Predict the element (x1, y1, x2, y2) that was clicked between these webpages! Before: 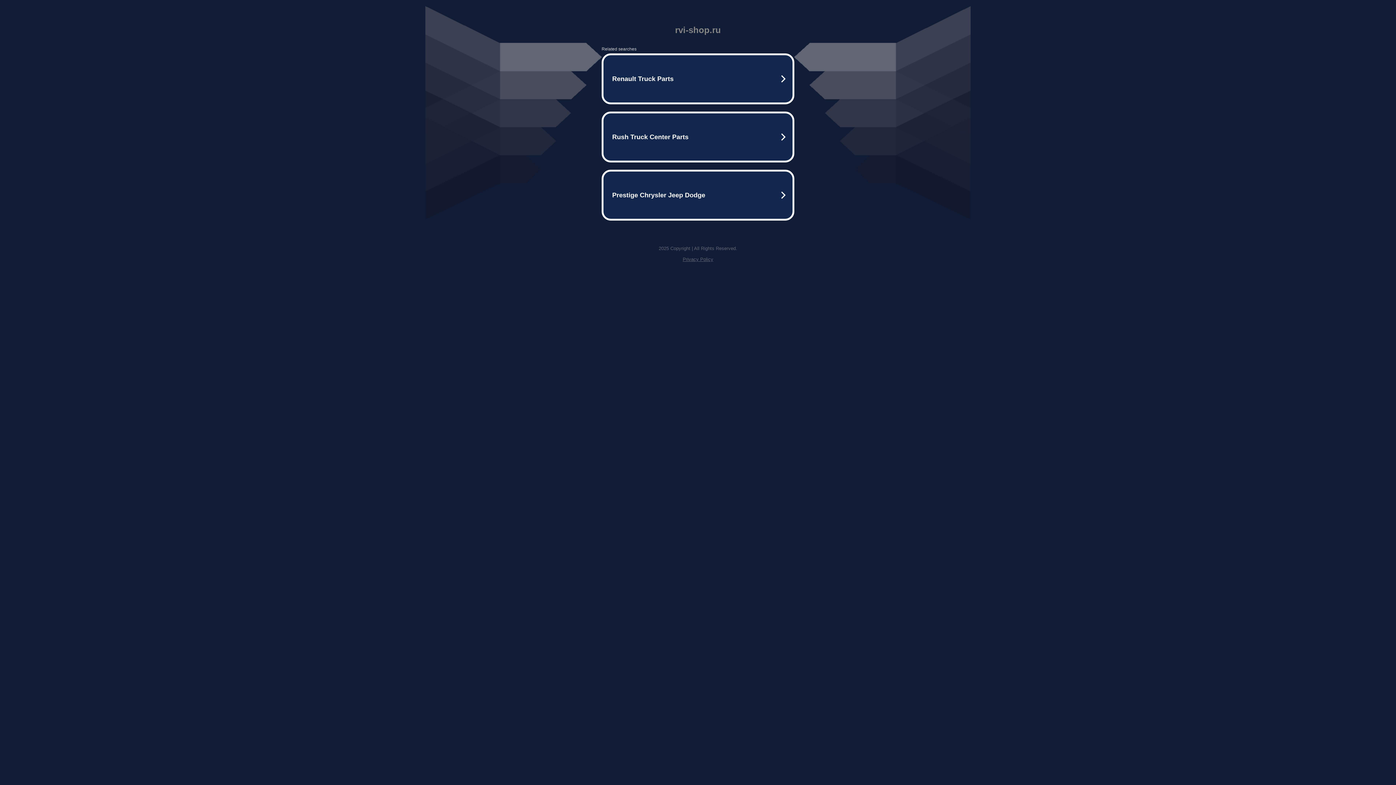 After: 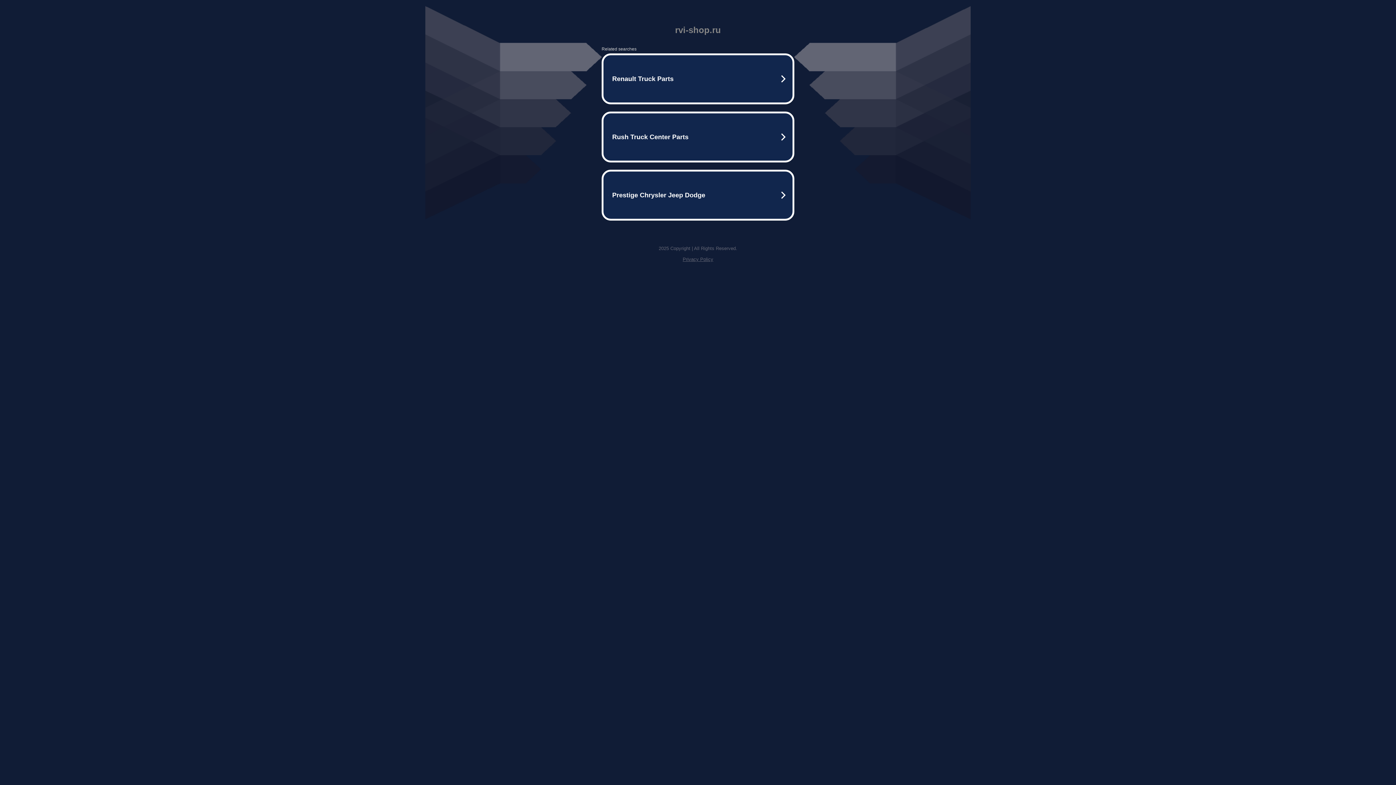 Action: bbox: (682, 256, 713, 262) label: Privacy Policy